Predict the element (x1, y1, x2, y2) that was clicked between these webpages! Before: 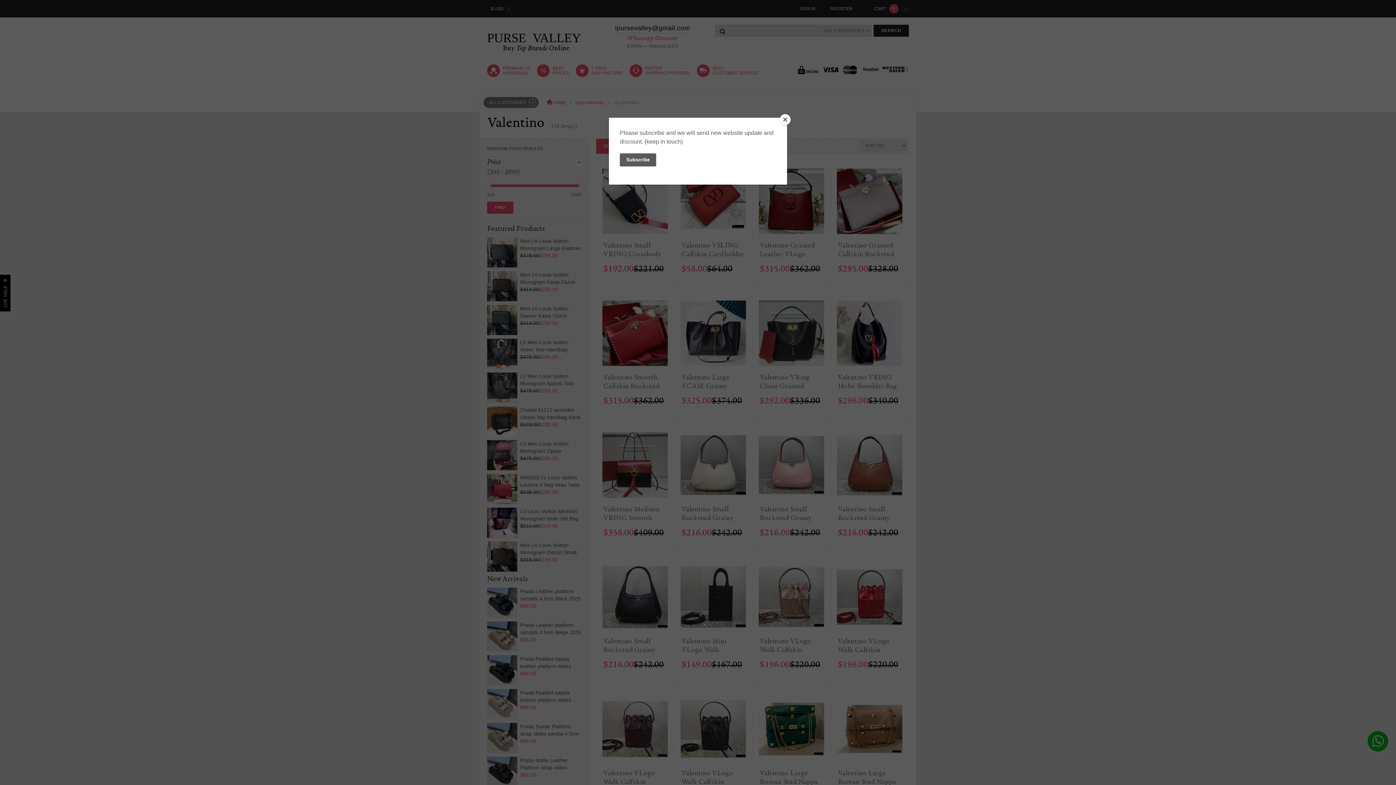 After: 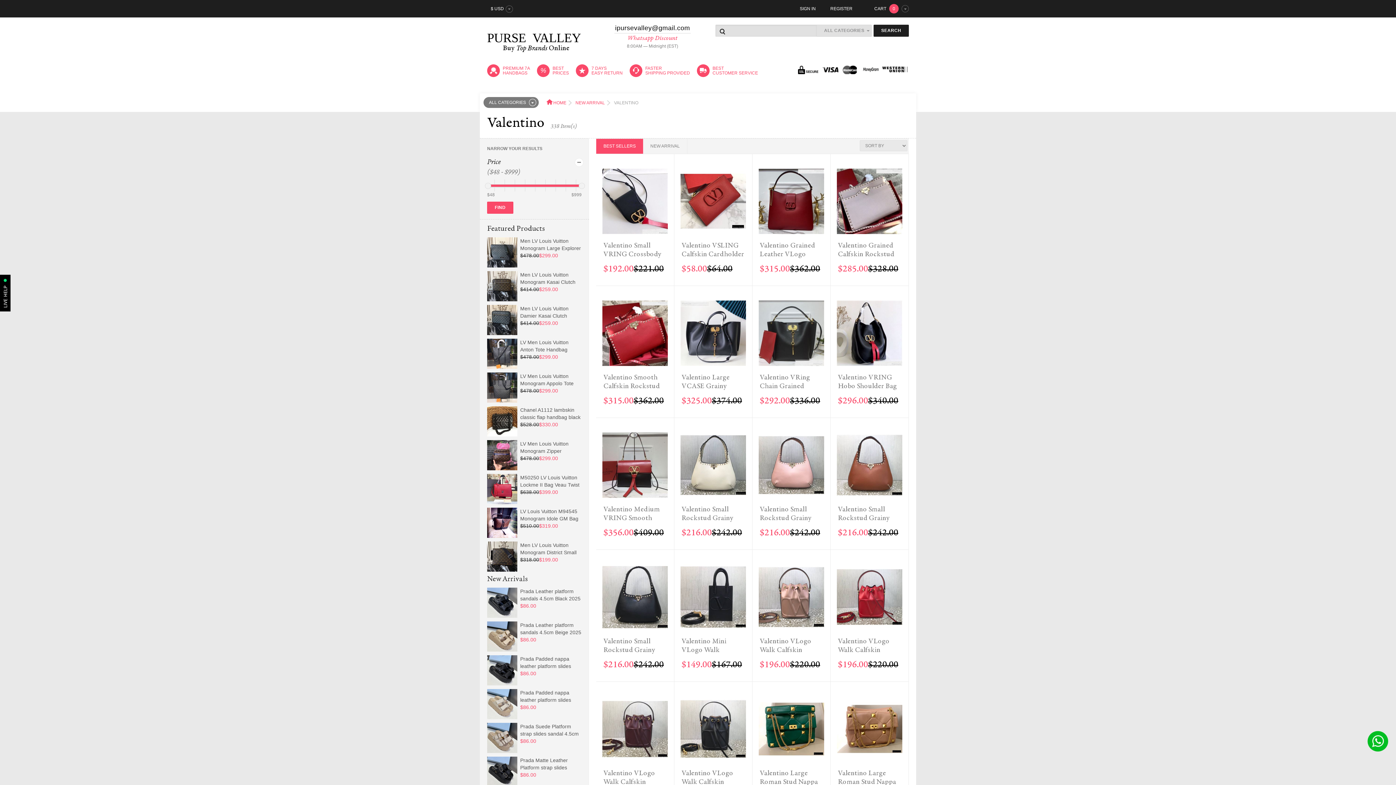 Action: bbox: (780, 114, 790, 125) label: Close